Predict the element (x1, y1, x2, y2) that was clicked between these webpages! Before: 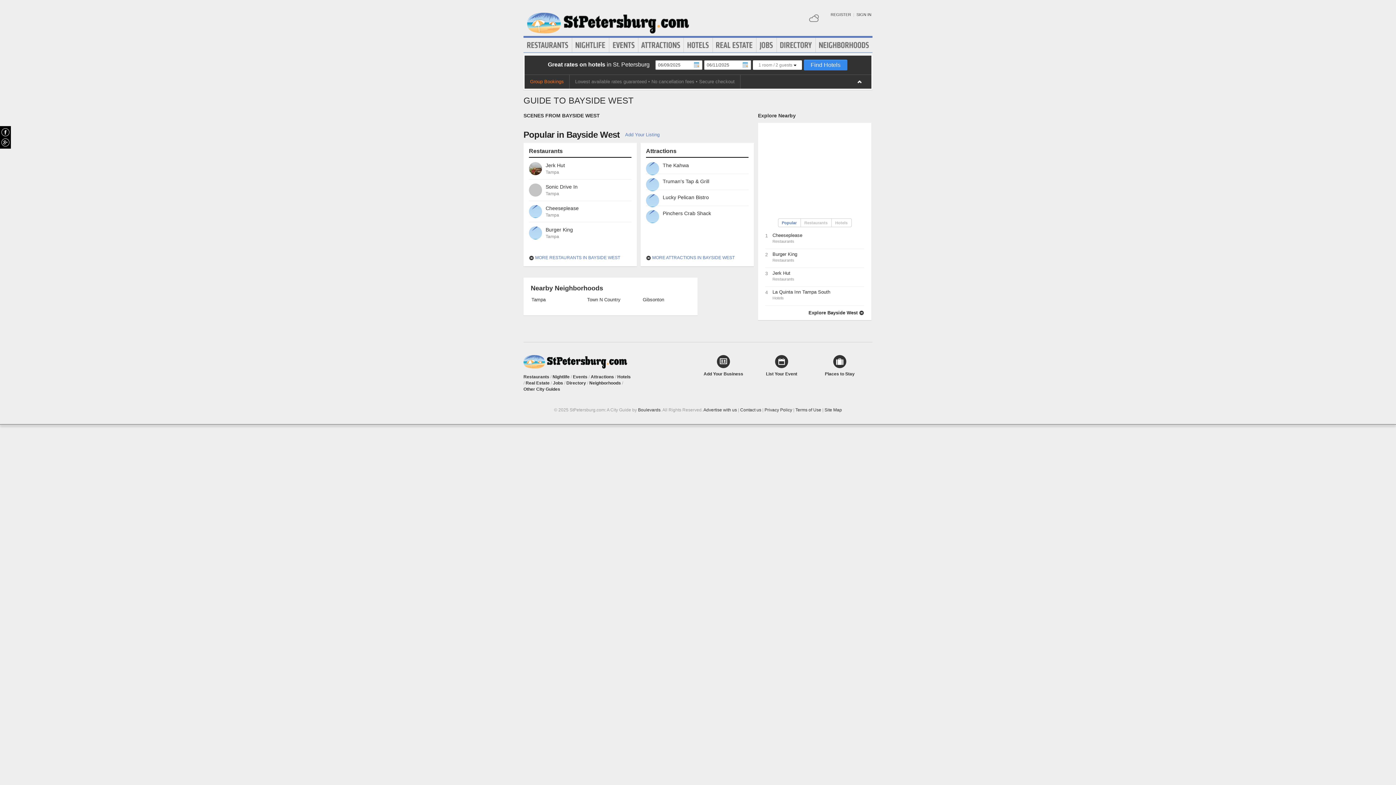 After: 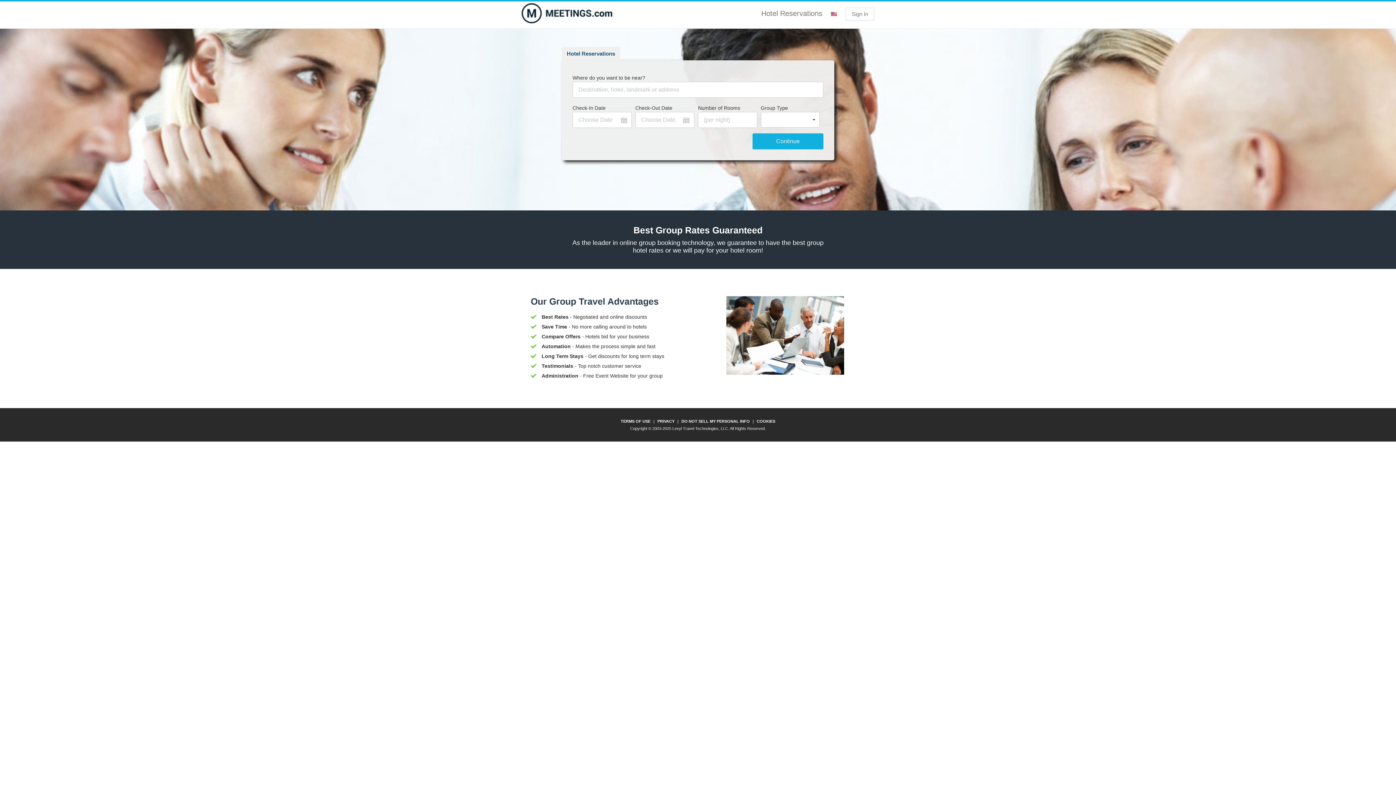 Action: label: Group Bookings bbox: (530, 78, 564, 84)